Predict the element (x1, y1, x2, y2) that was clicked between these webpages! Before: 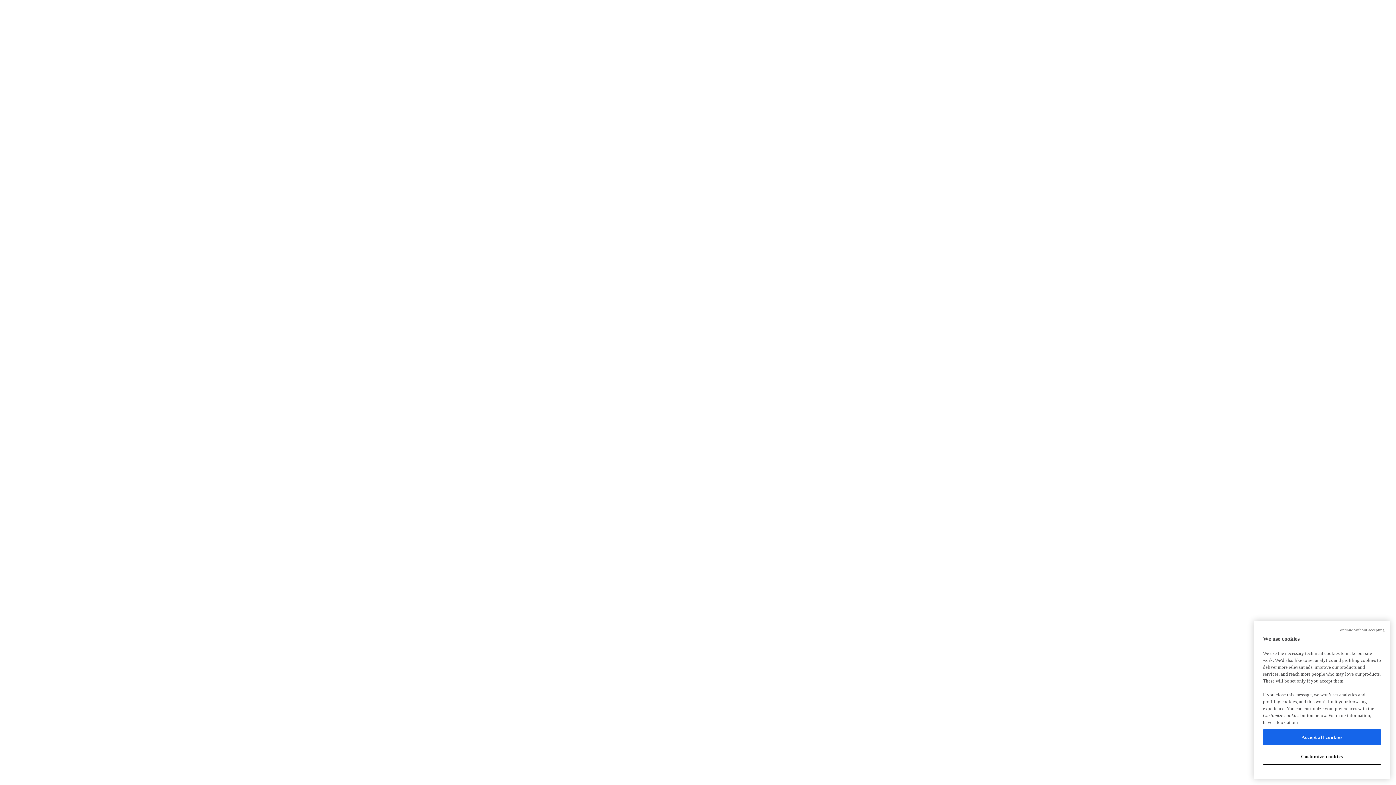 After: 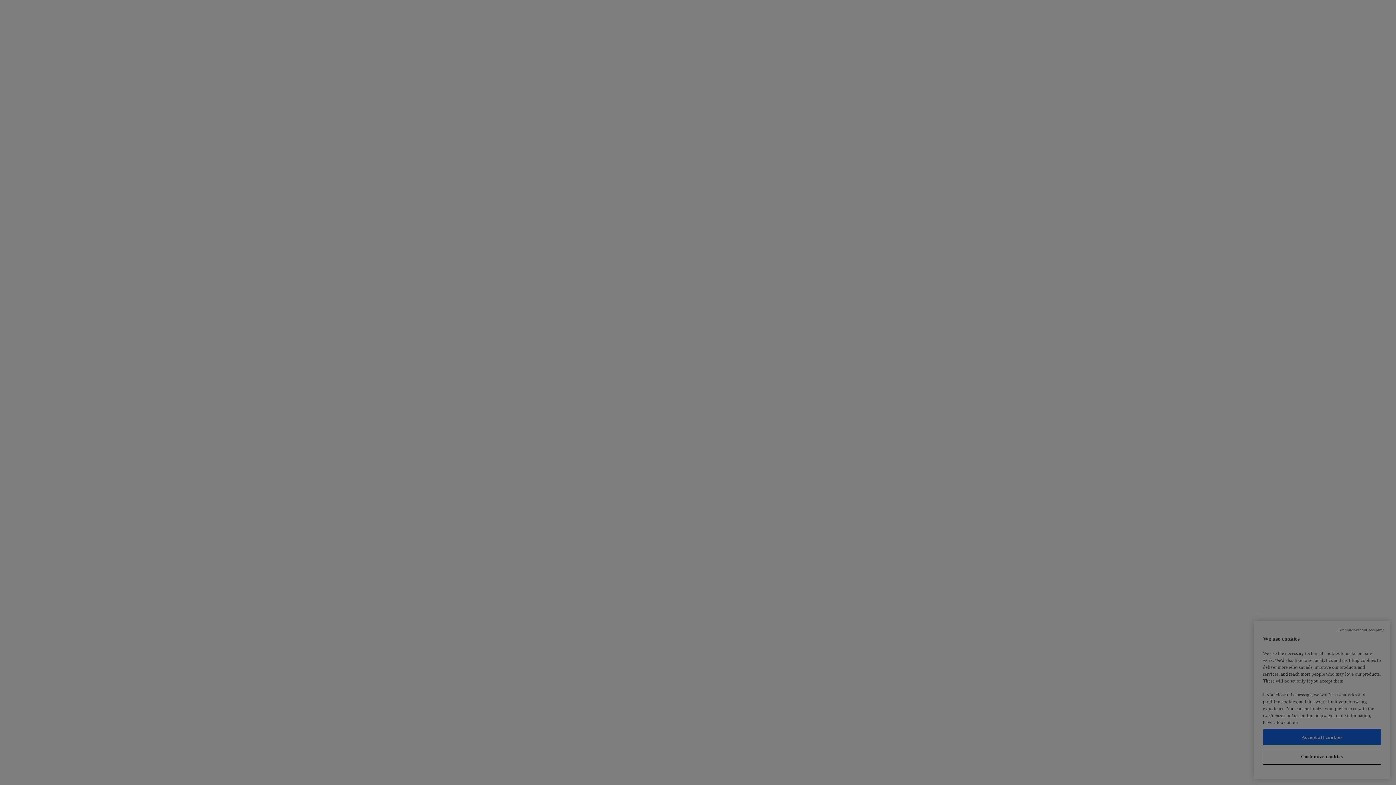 Action: label: Customize cookies bbox: (1263, 749, 1381, 765)